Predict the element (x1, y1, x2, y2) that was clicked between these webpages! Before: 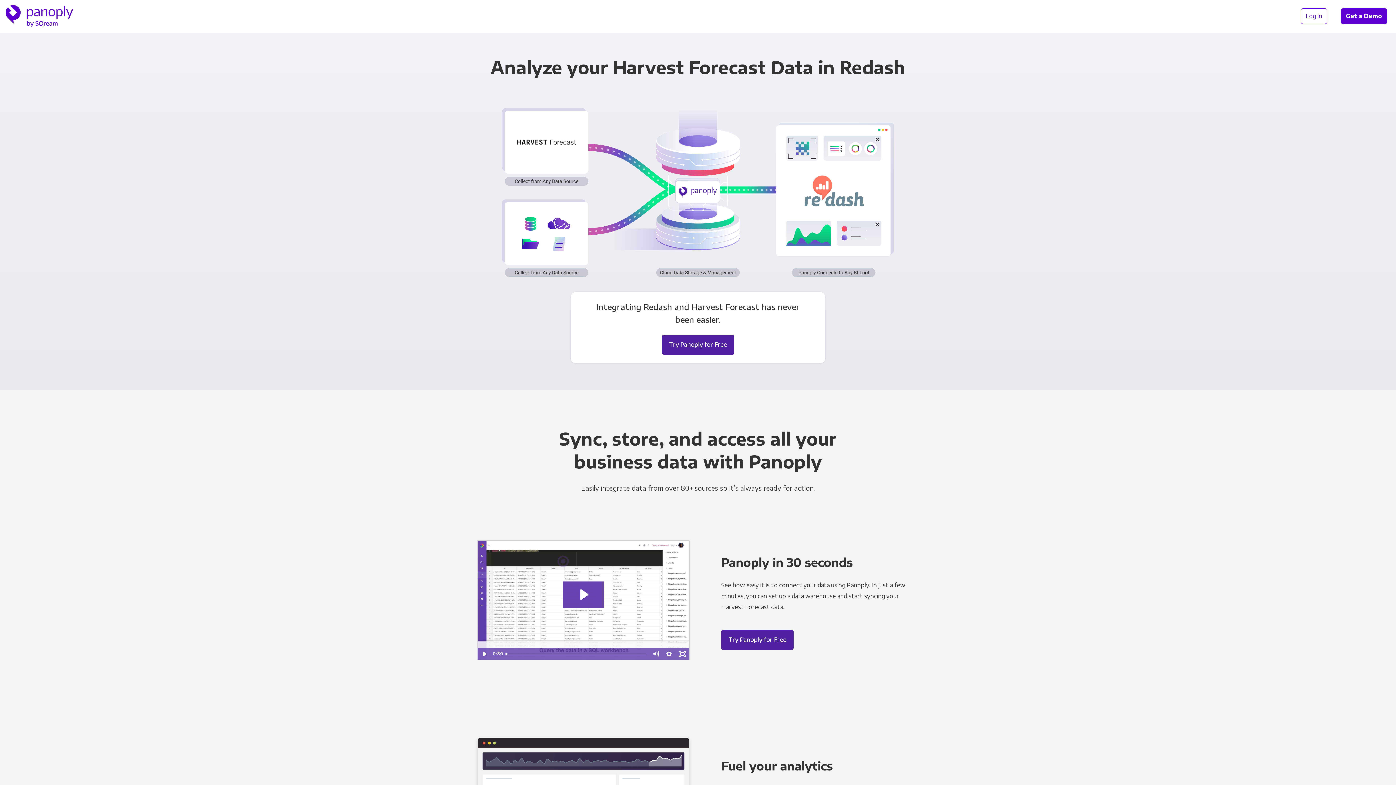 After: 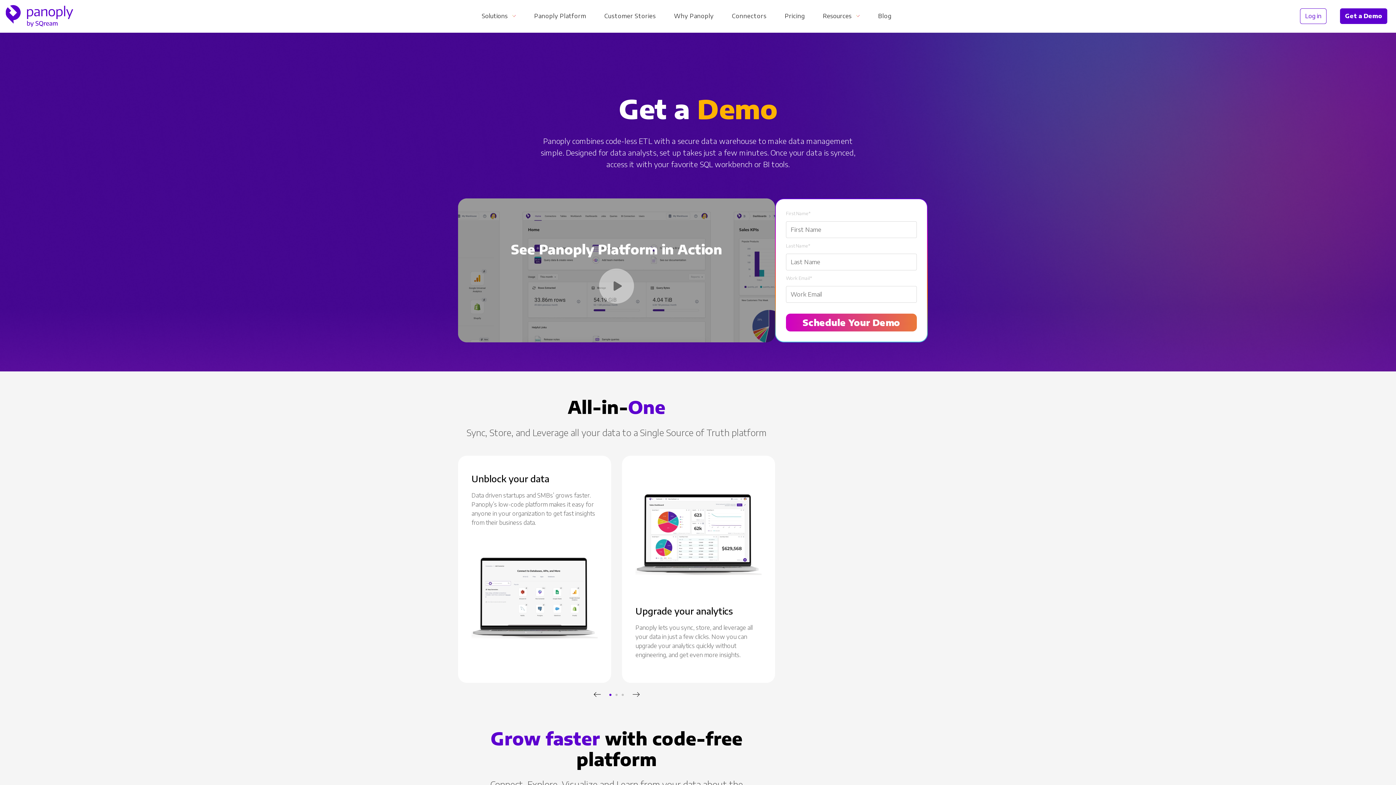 Action: label: Get a Demo bbox: (1341, 8, 1387, 23)